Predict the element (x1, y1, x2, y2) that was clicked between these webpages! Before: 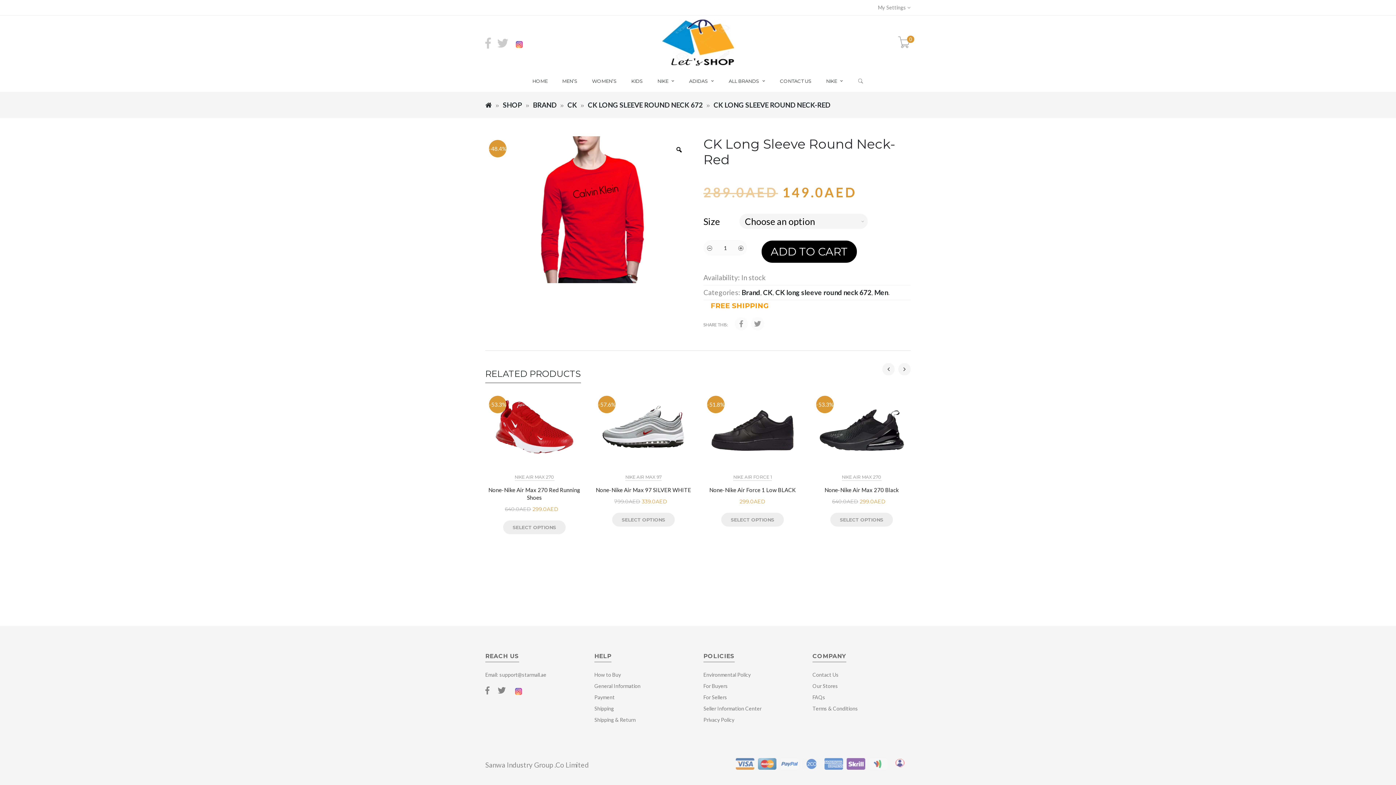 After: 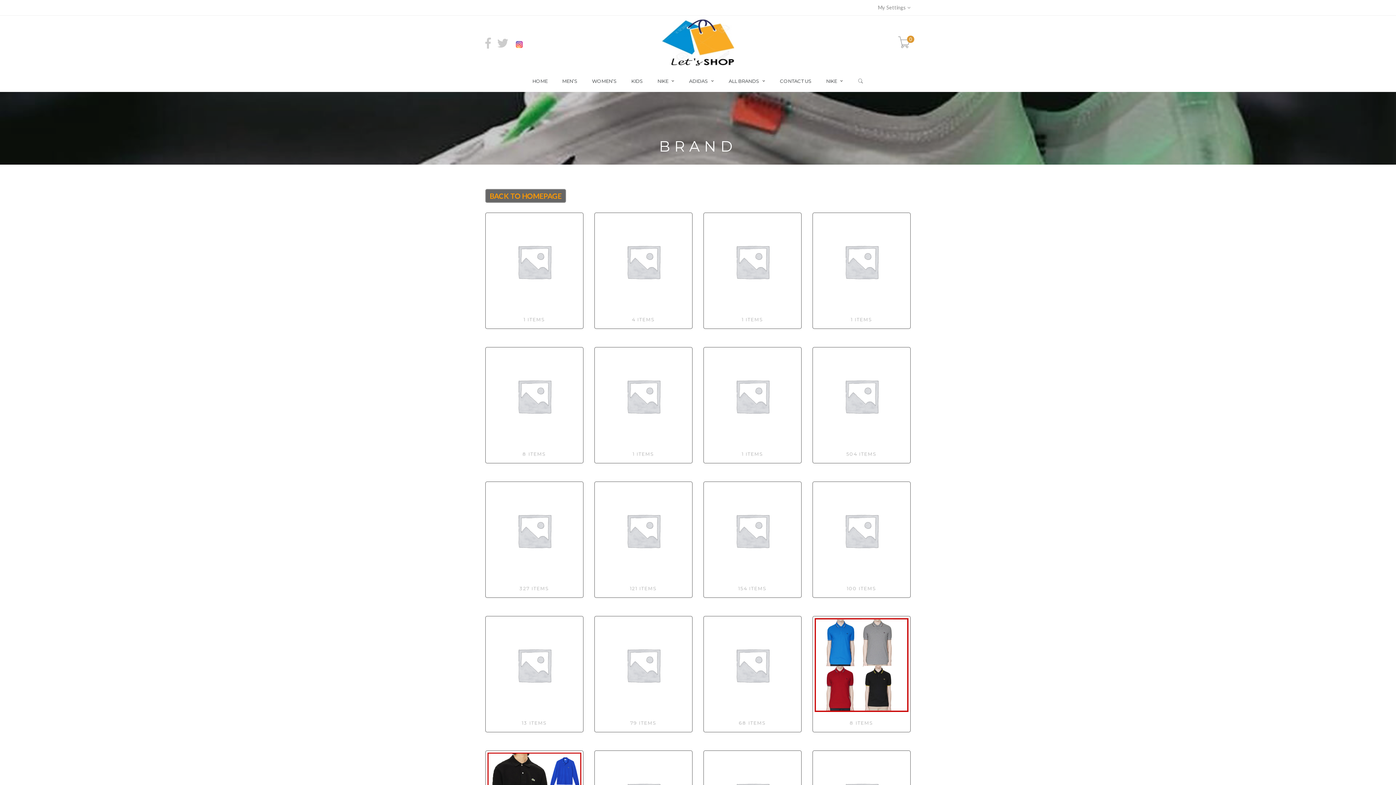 Action: label: Brand bbox: (741, 288, 760, 296)